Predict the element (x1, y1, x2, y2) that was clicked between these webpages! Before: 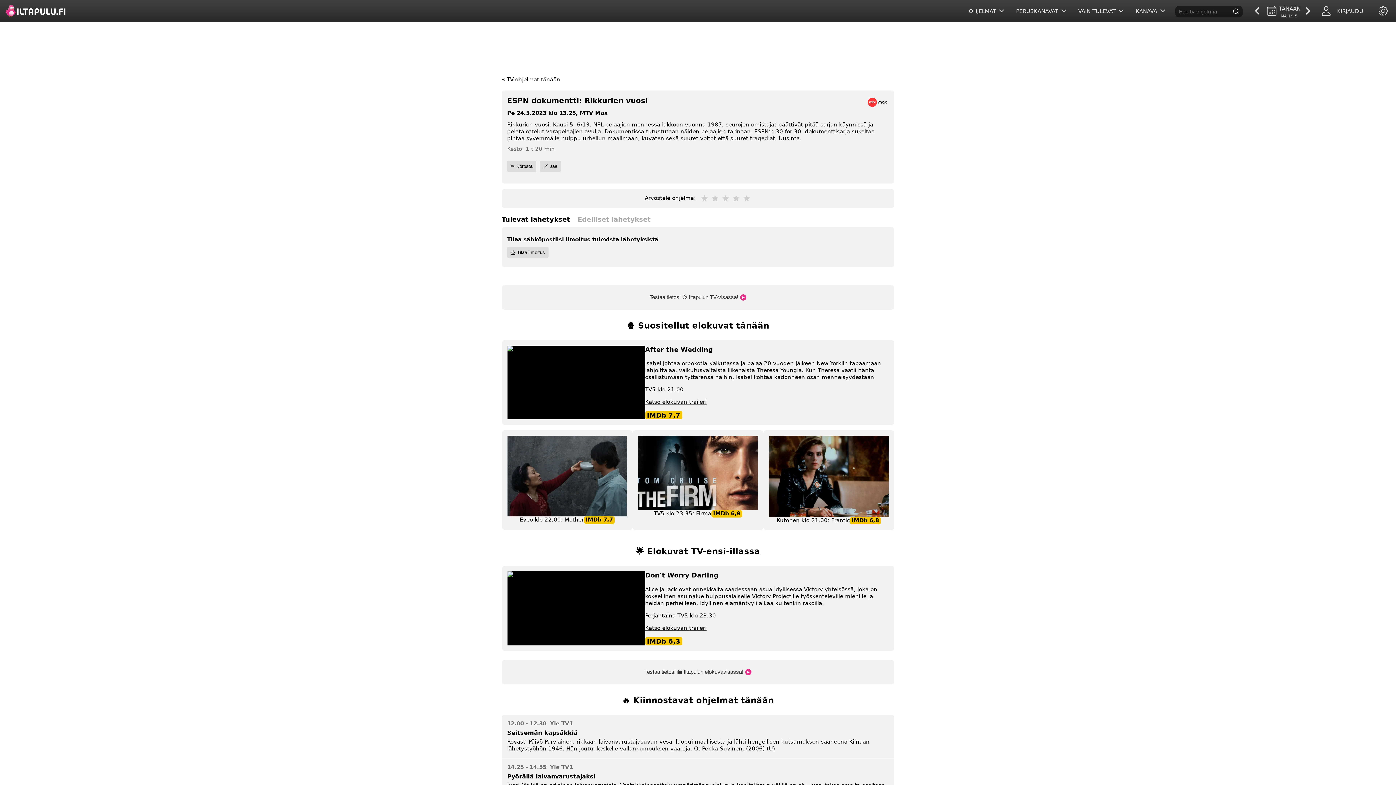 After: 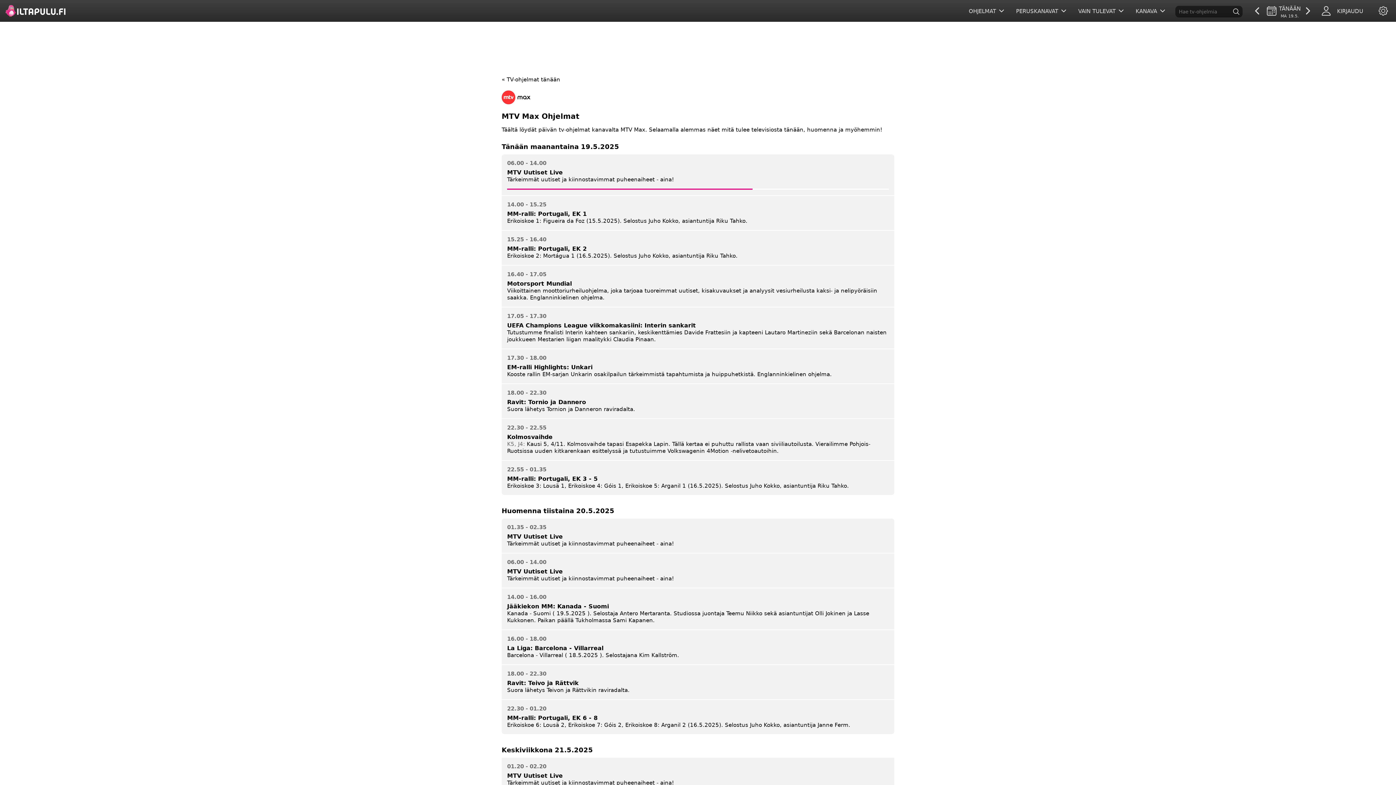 Action: bbox: (868, 97, 887, 108)